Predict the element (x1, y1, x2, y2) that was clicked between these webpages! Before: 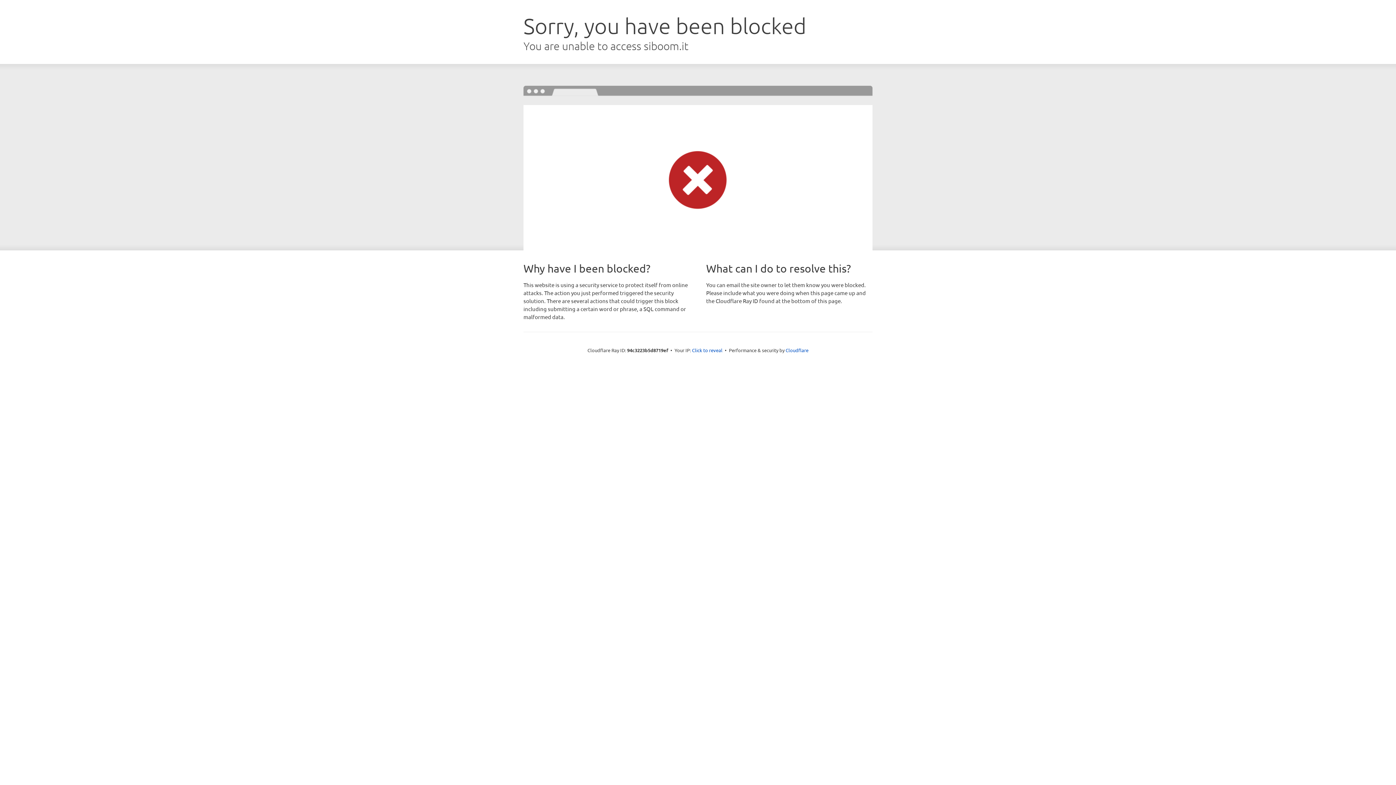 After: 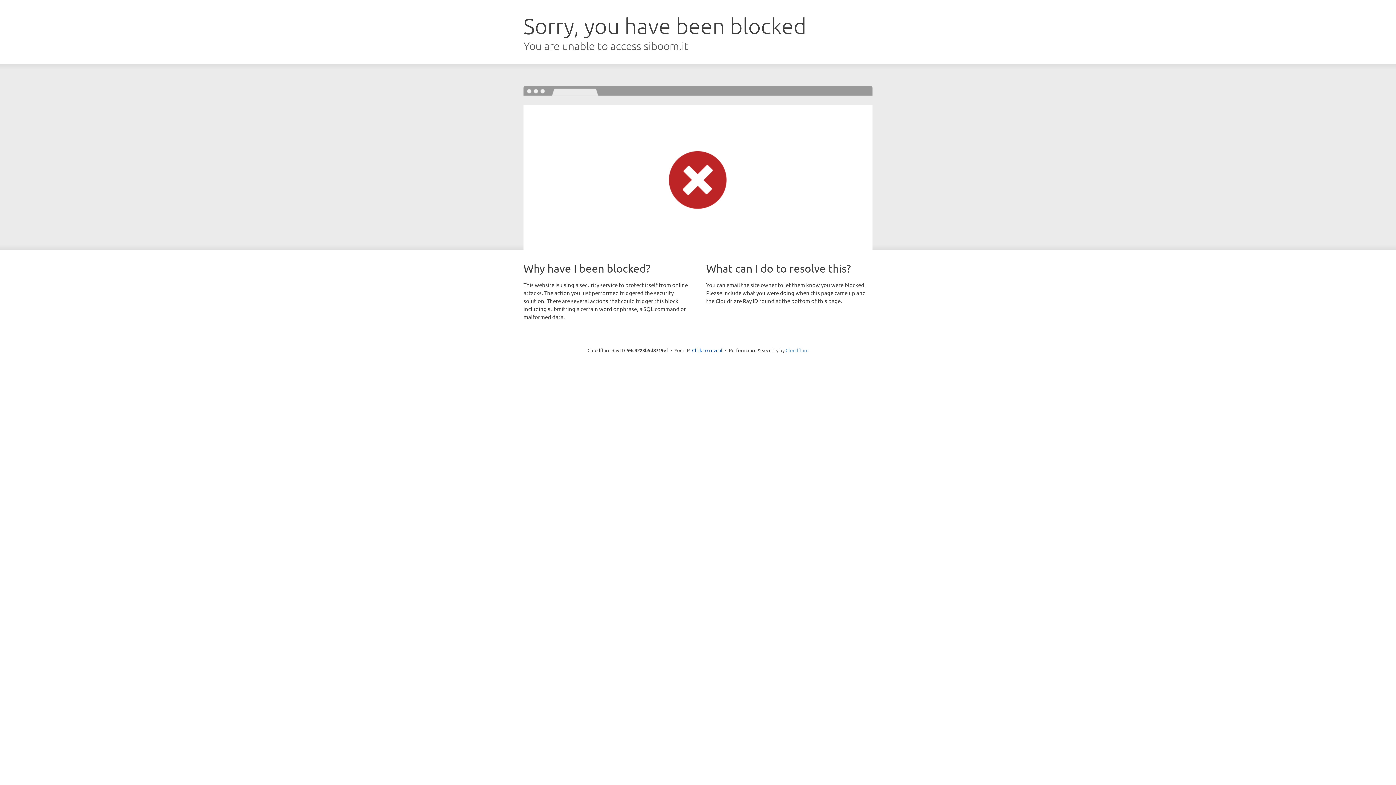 Action: bbox: (785, 347, 808, 353) label: Cloudflare